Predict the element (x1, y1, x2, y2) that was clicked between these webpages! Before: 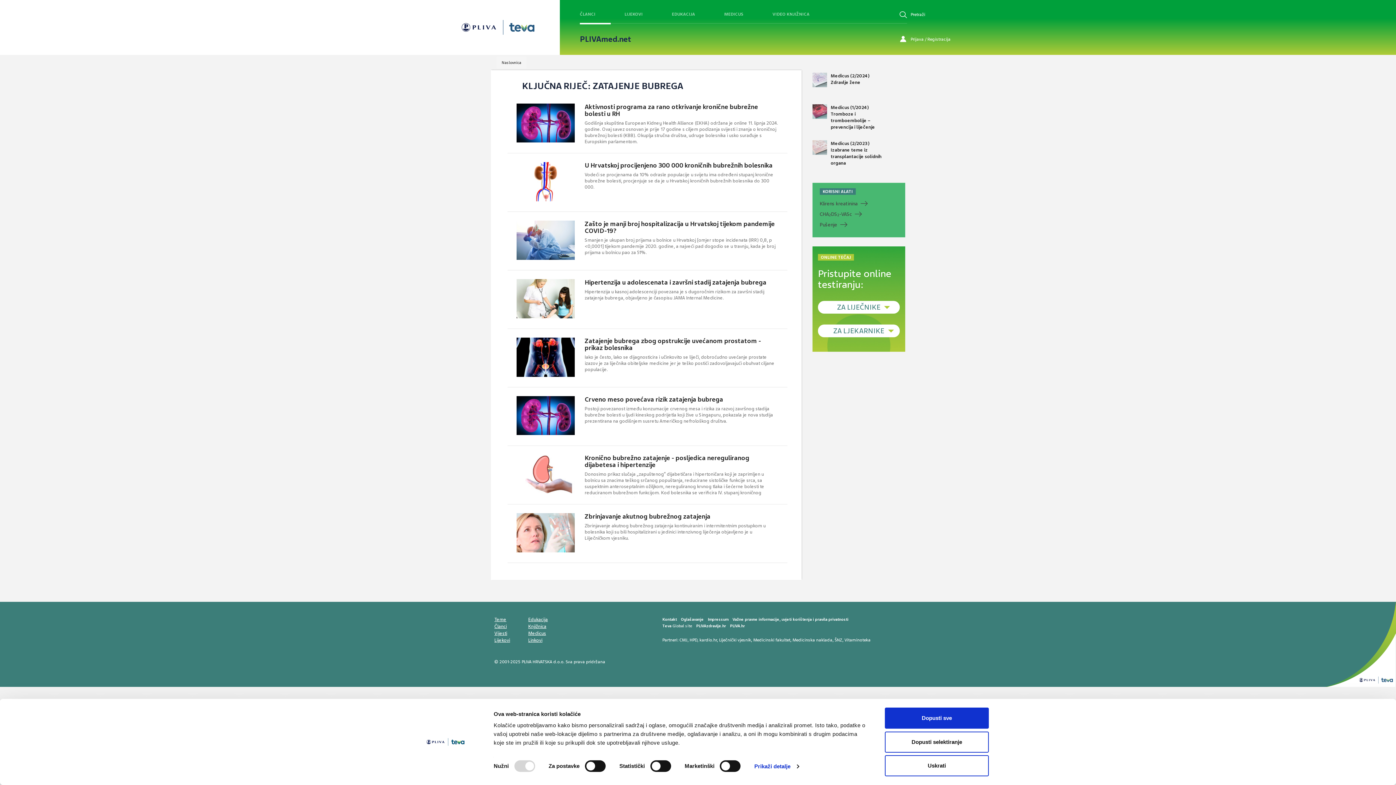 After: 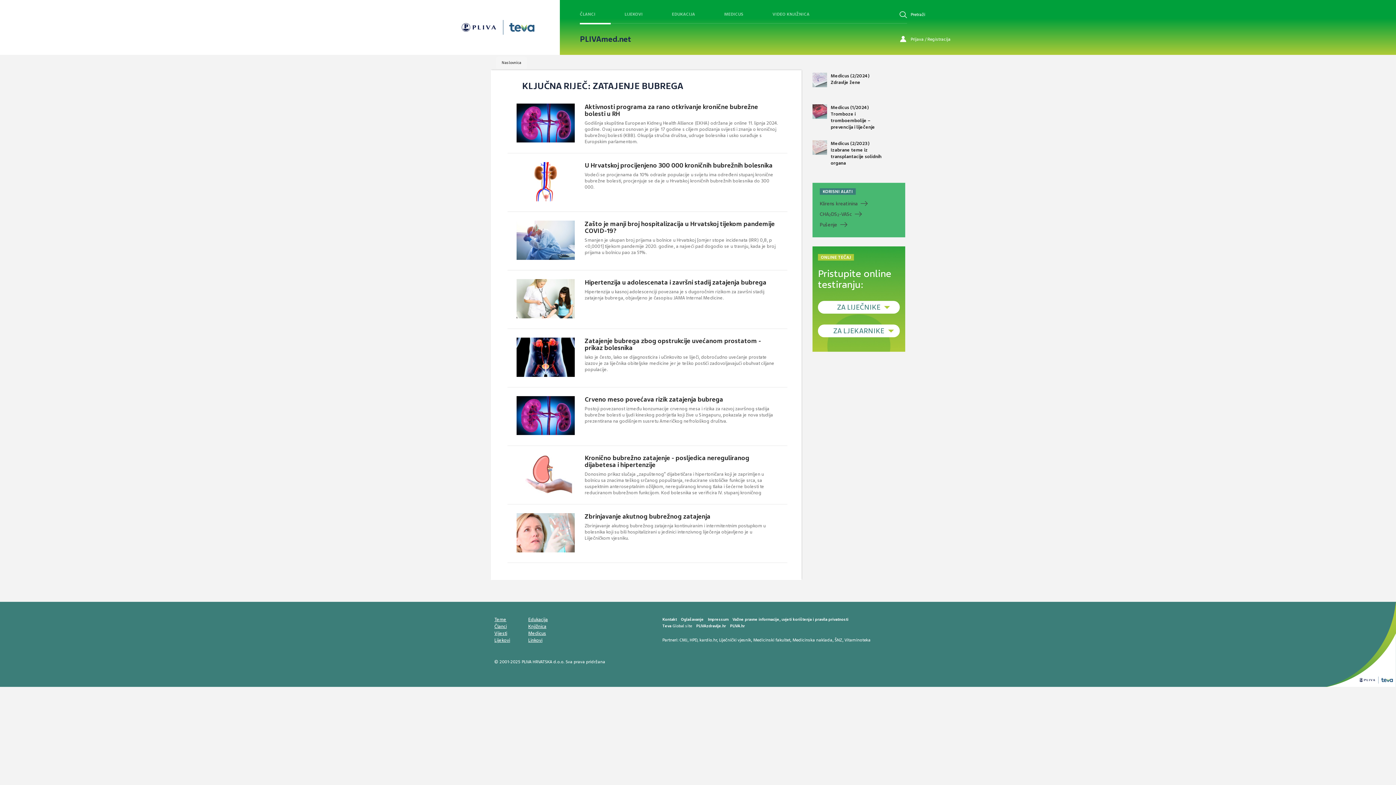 Action: bbox: (885, 755, 989, 776) label: Uskrati